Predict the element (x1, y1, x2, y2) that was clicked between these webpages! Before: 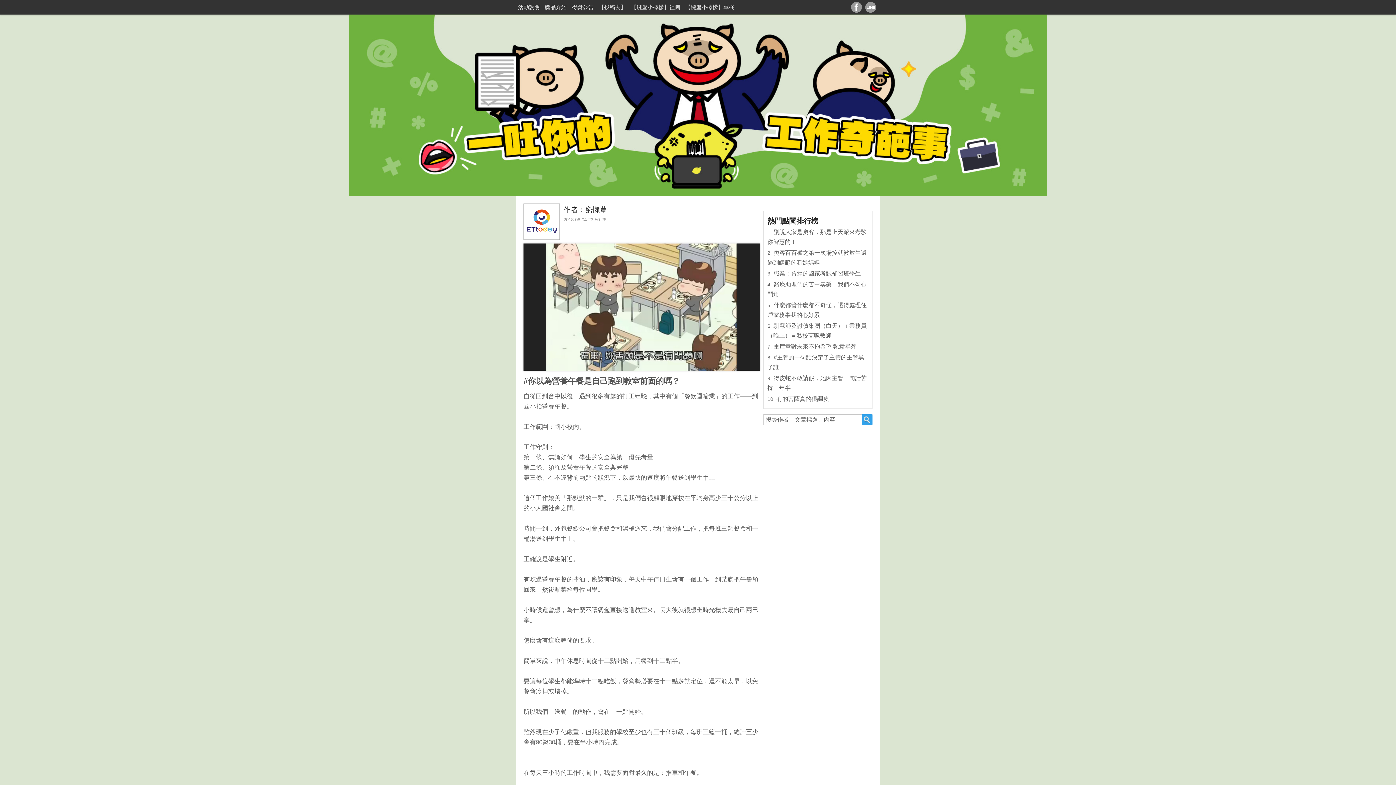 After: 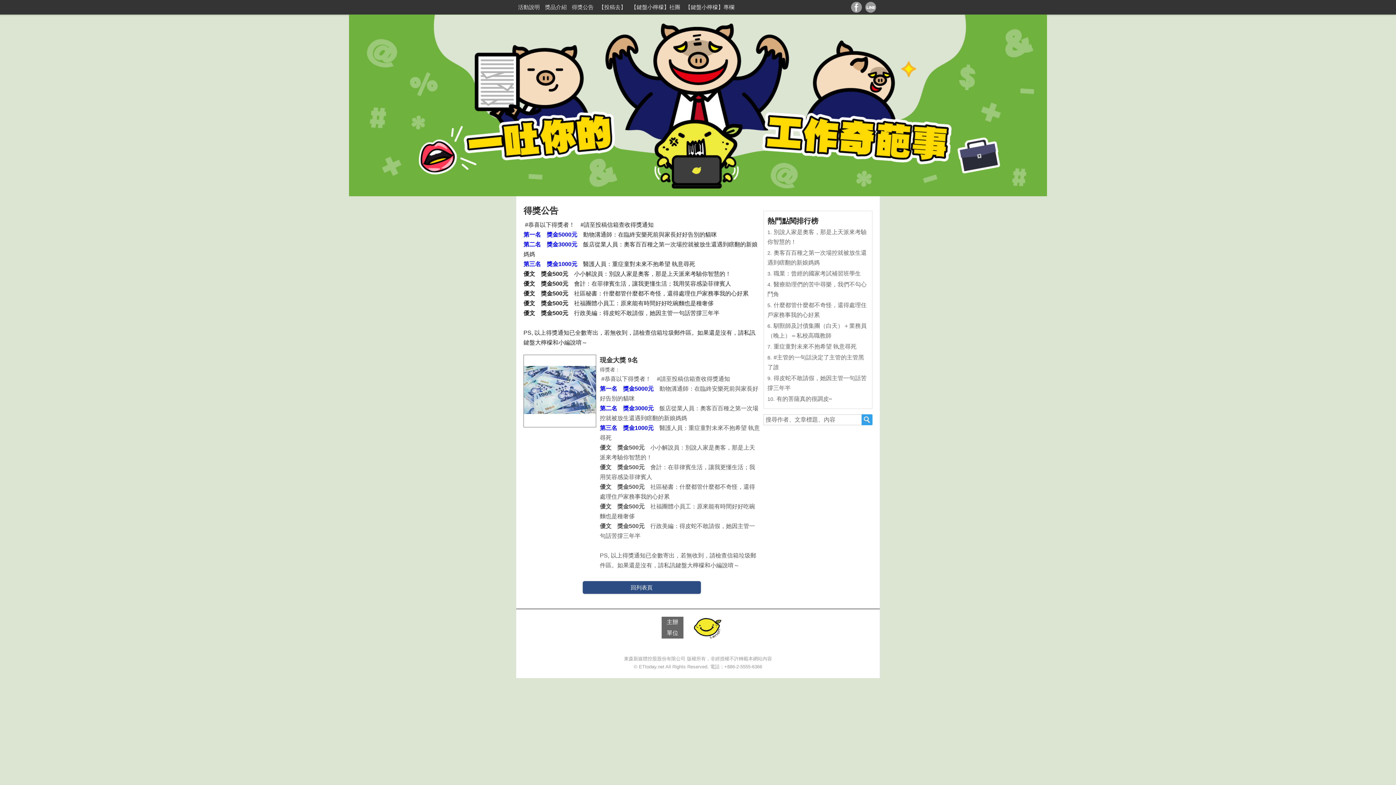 Action: bbox: (572, 0, 593, 14) label: 得獎公告